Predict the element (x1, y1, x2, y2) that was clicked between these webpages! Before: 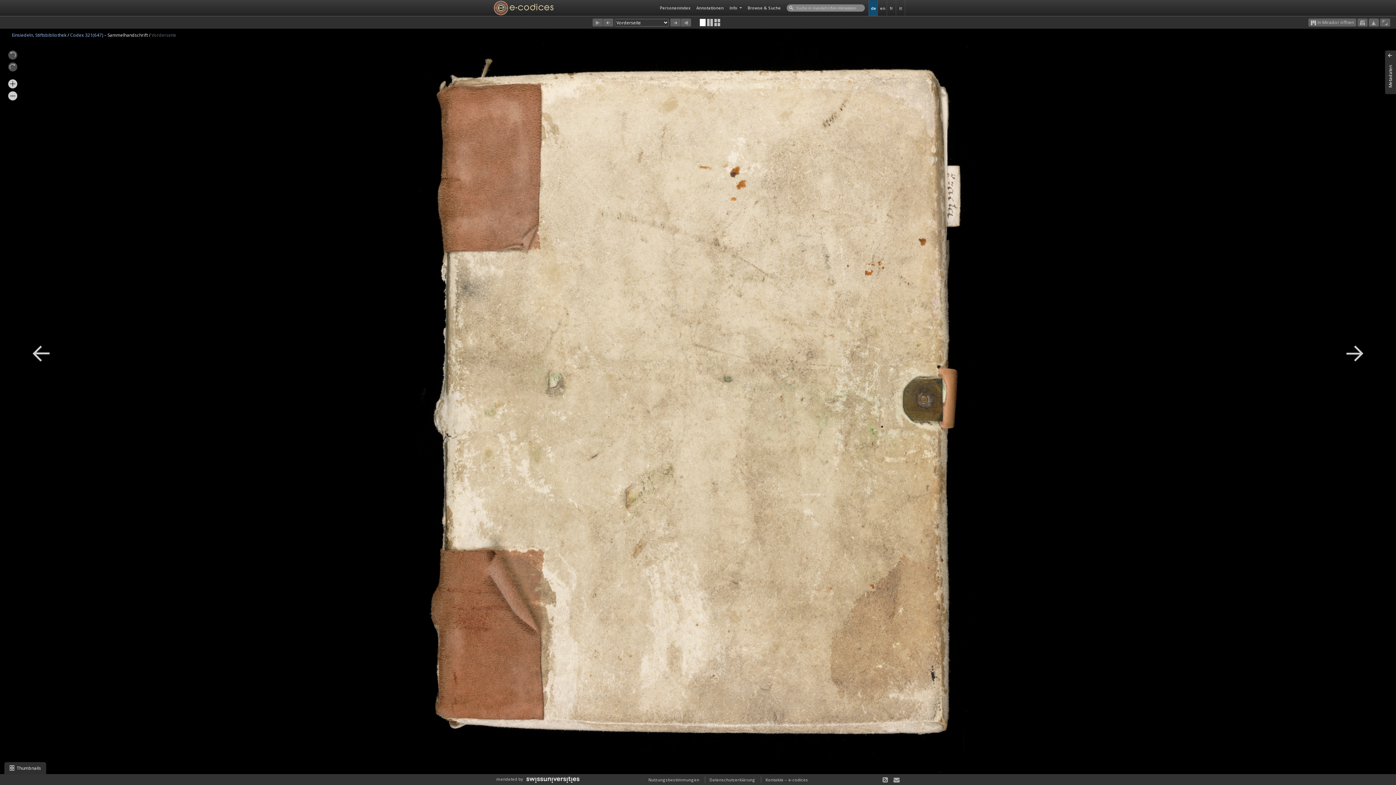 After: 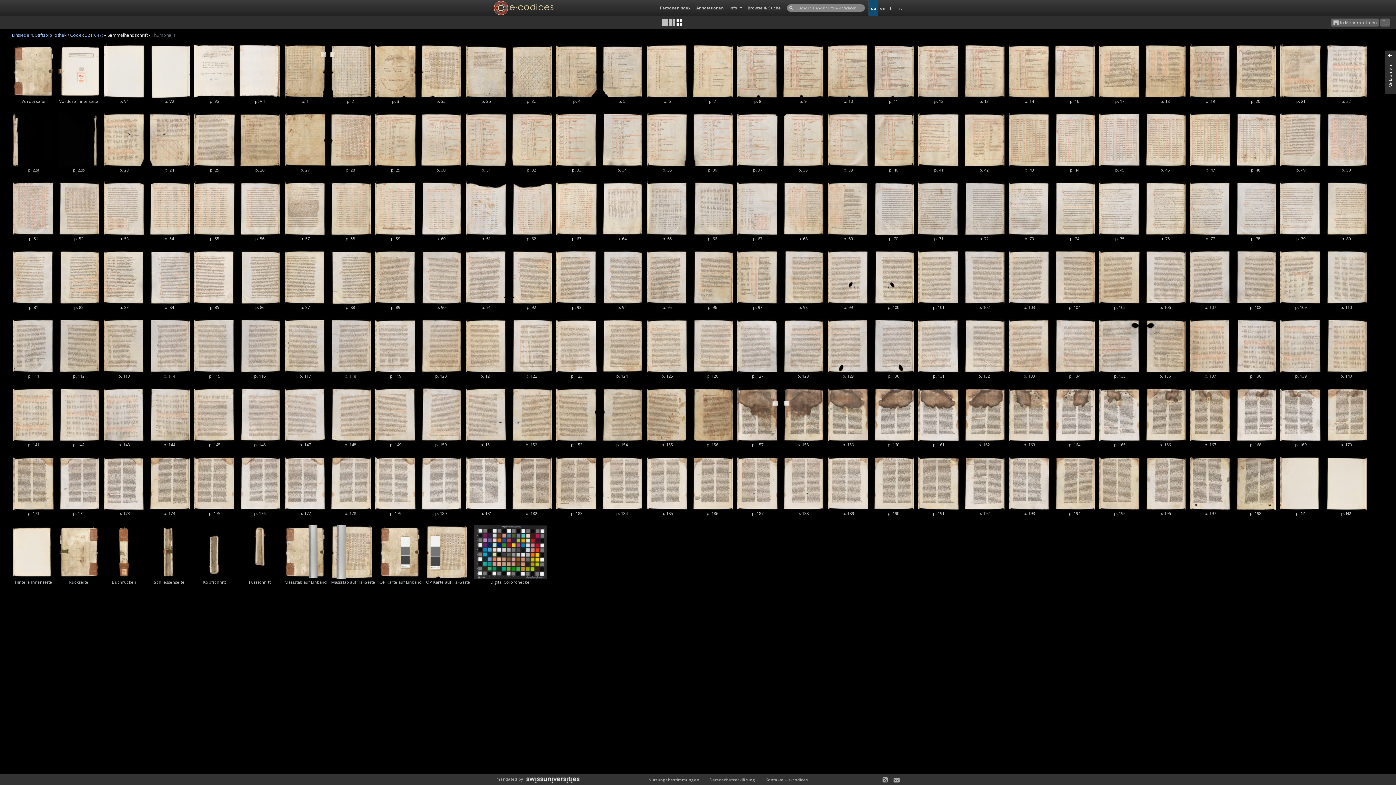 Action: bbox: (714, 18, 720, 25)